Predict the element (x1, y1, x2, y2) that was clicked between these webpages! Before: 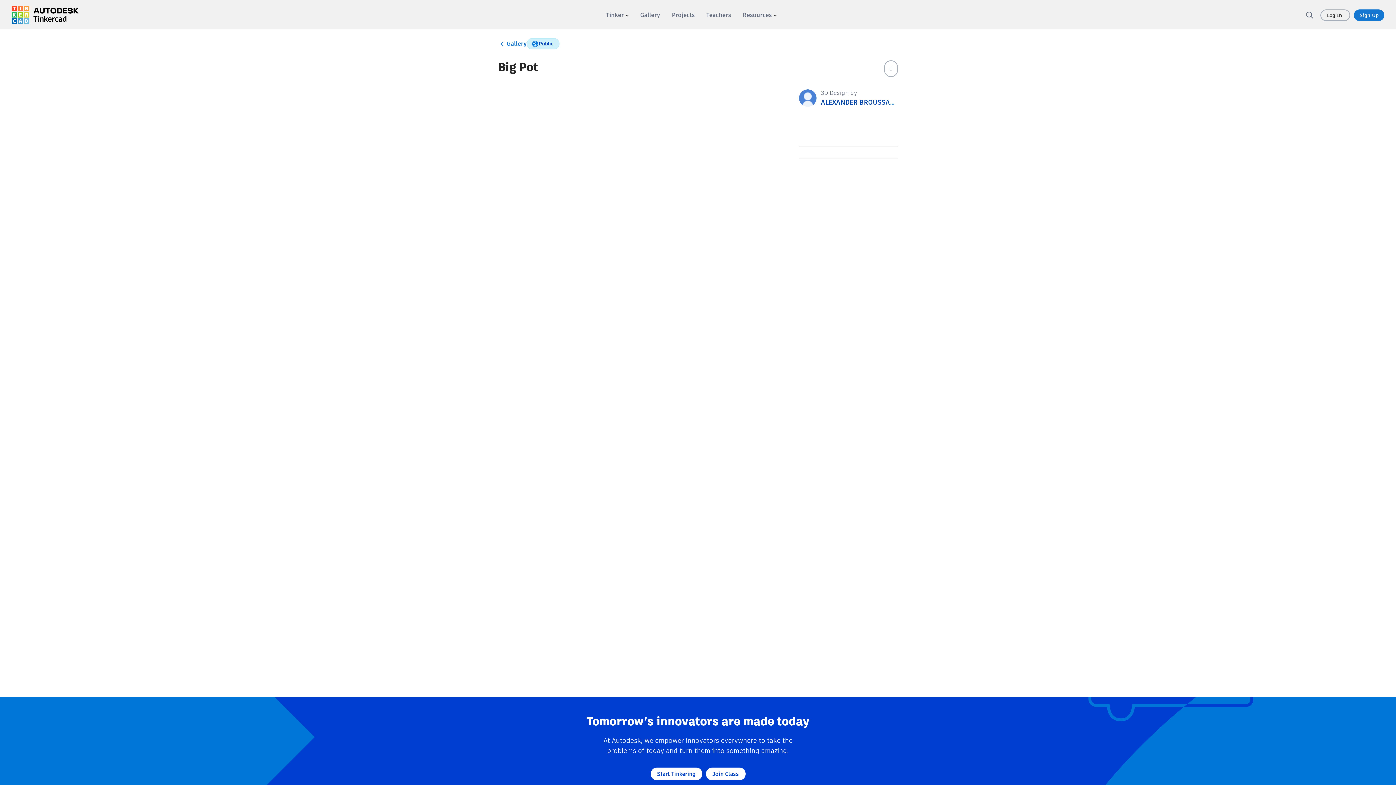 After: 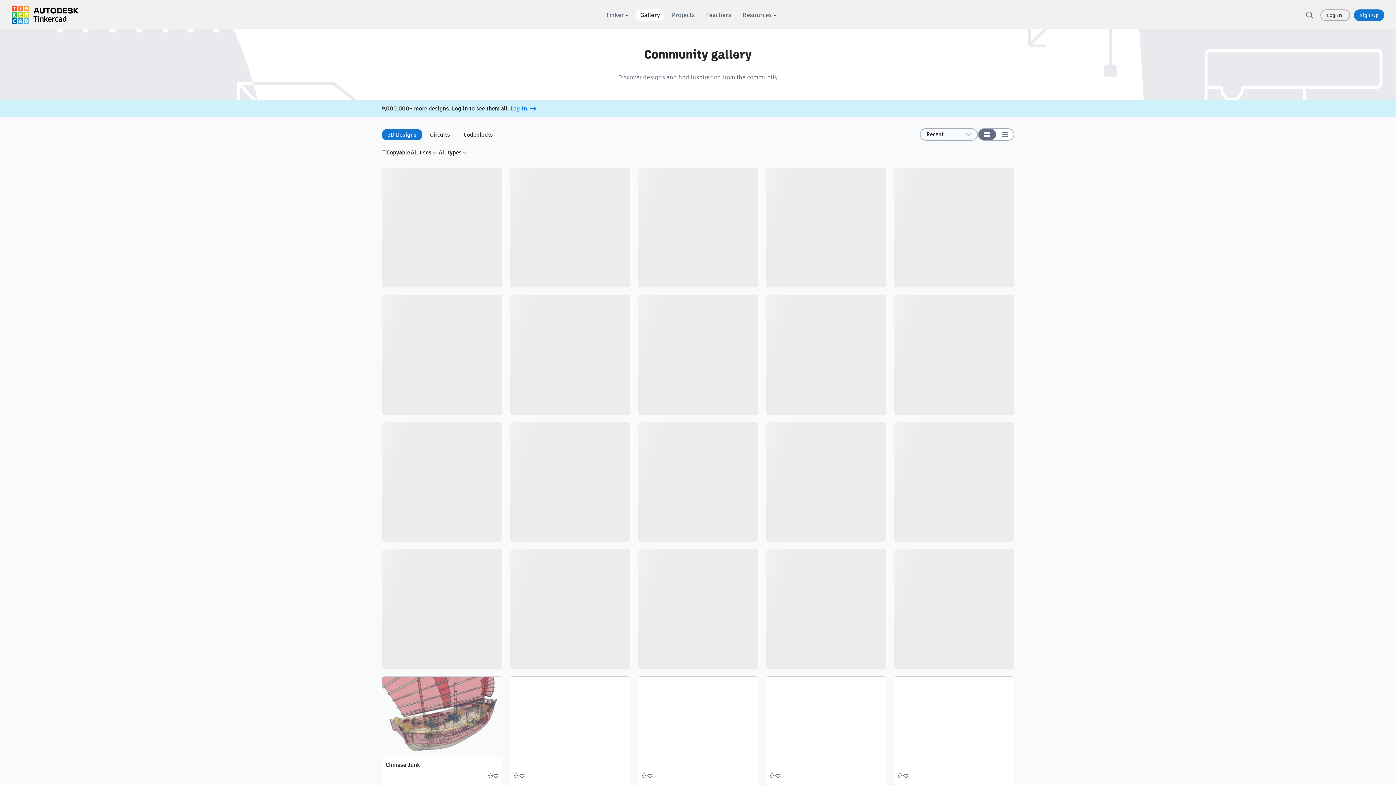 Action: bbox: (636, 9, 664, 20) label: Gallery